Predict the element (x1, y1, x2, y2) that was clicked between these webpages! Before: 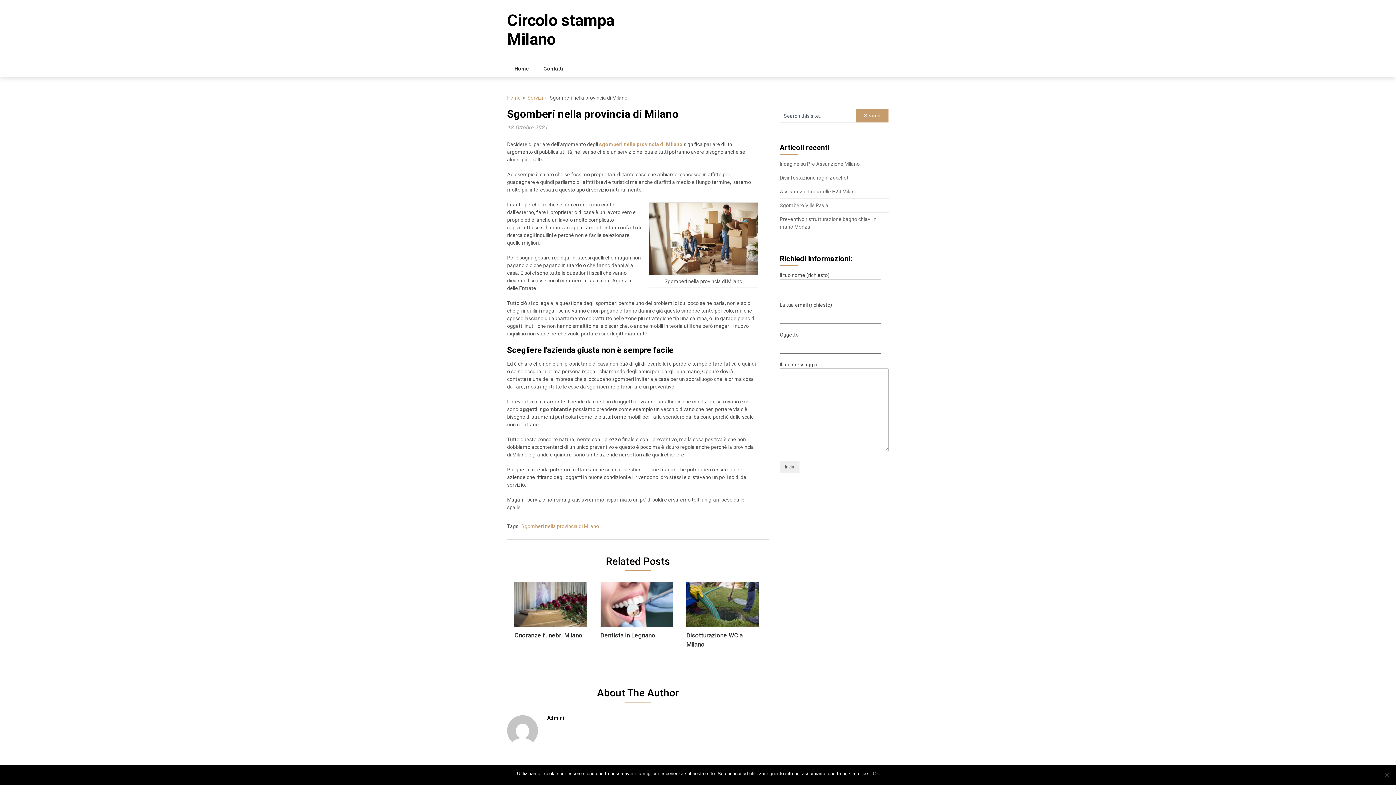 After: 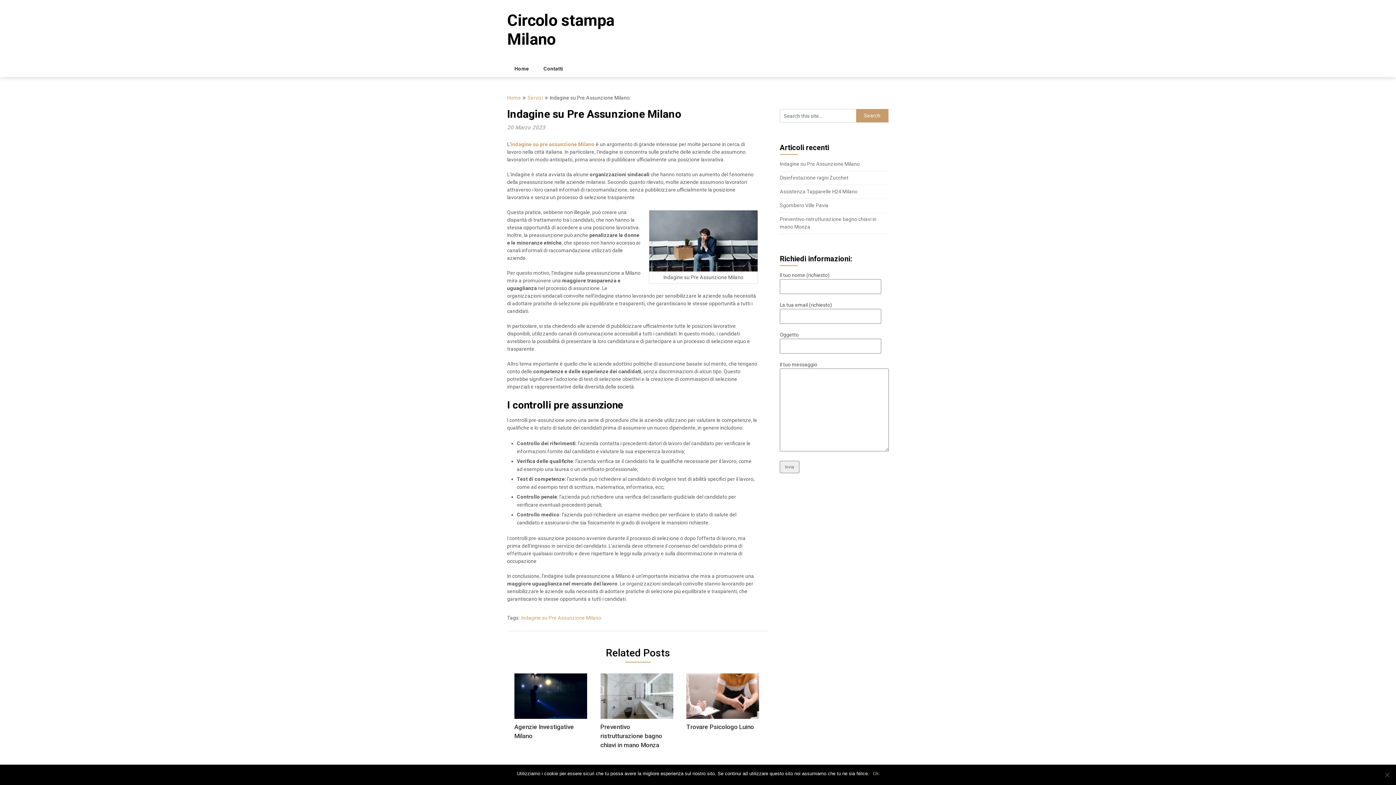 Action: bbox: (780, 161, 860, 166) label: Indagine su Pre Assunzione Milano